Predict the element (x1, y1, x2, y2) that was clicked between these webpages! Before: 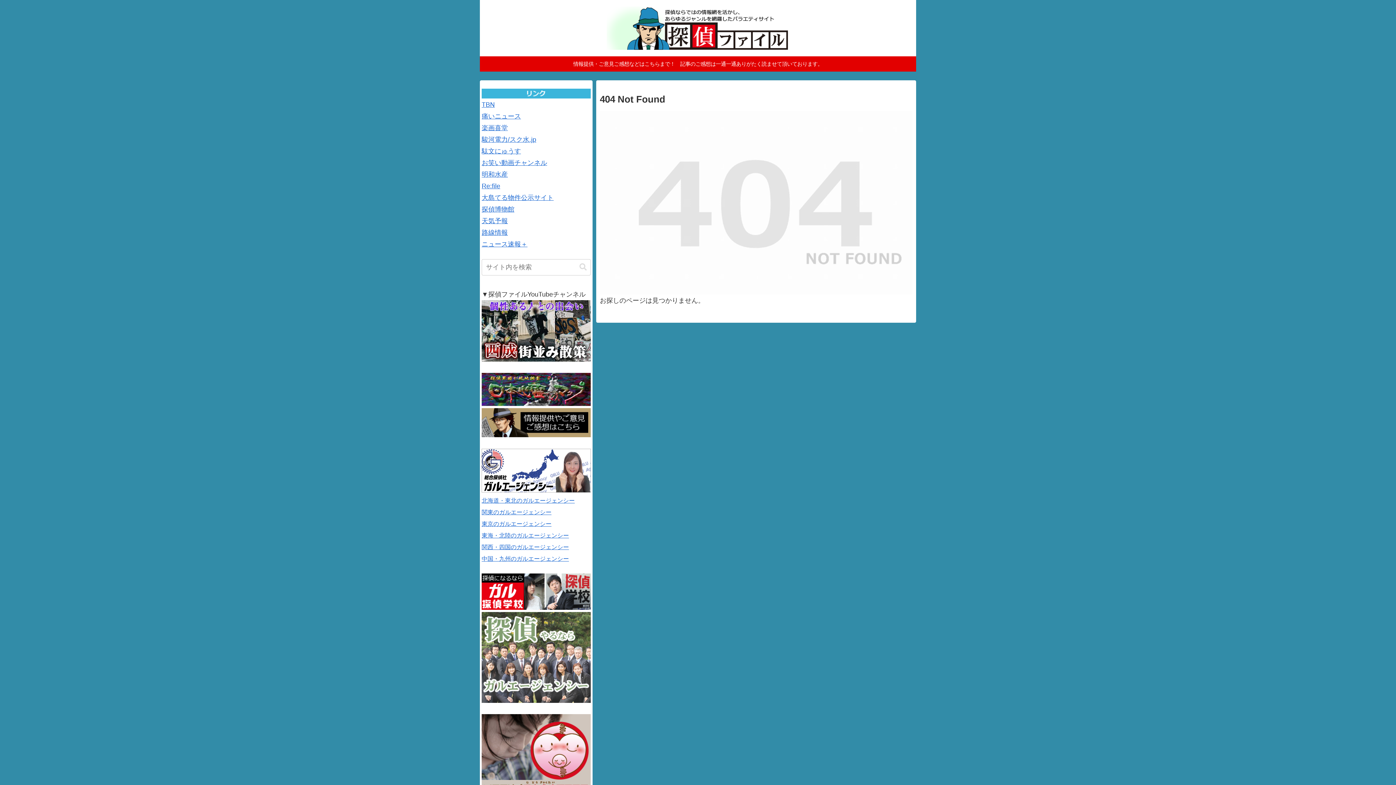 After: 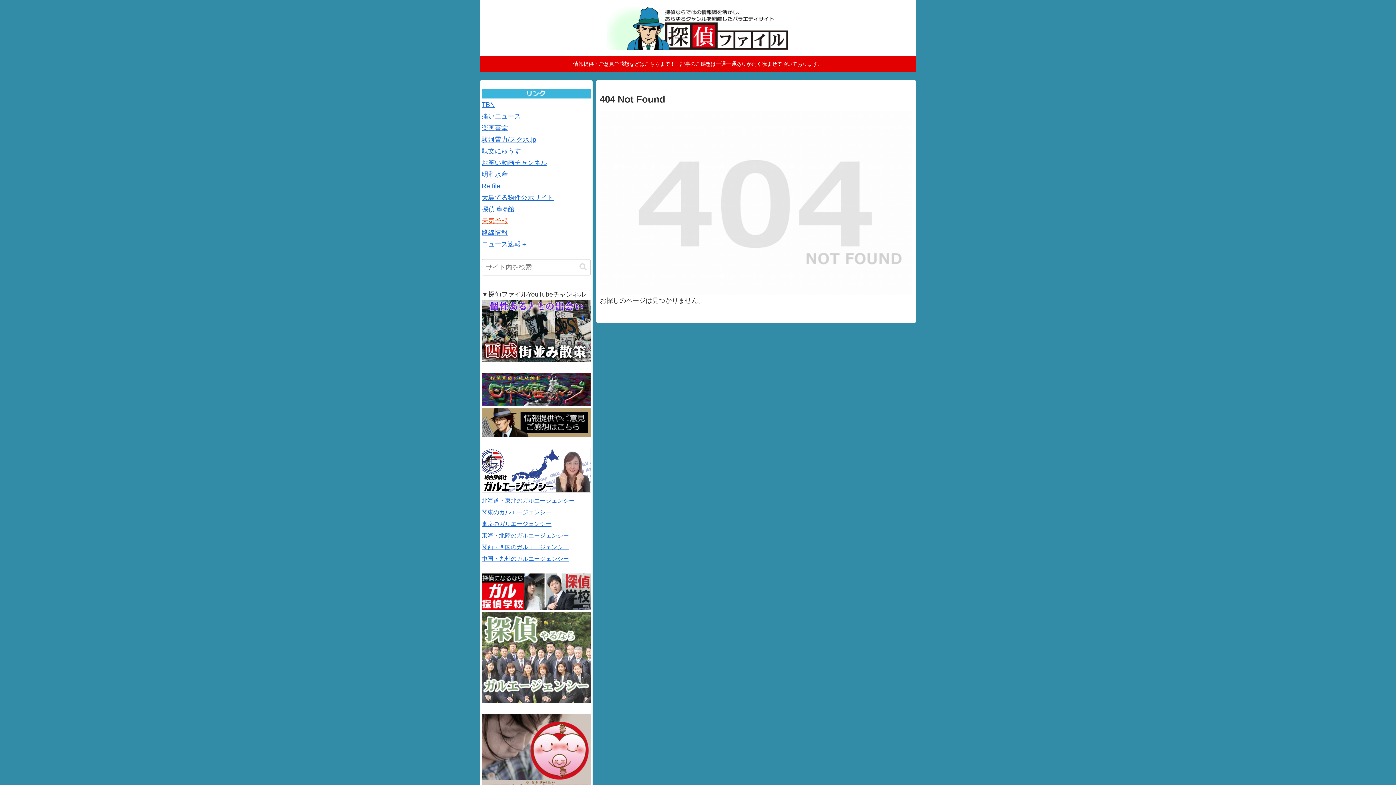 Action: bbox: (481, 217, 508, 224) label: 天気予報